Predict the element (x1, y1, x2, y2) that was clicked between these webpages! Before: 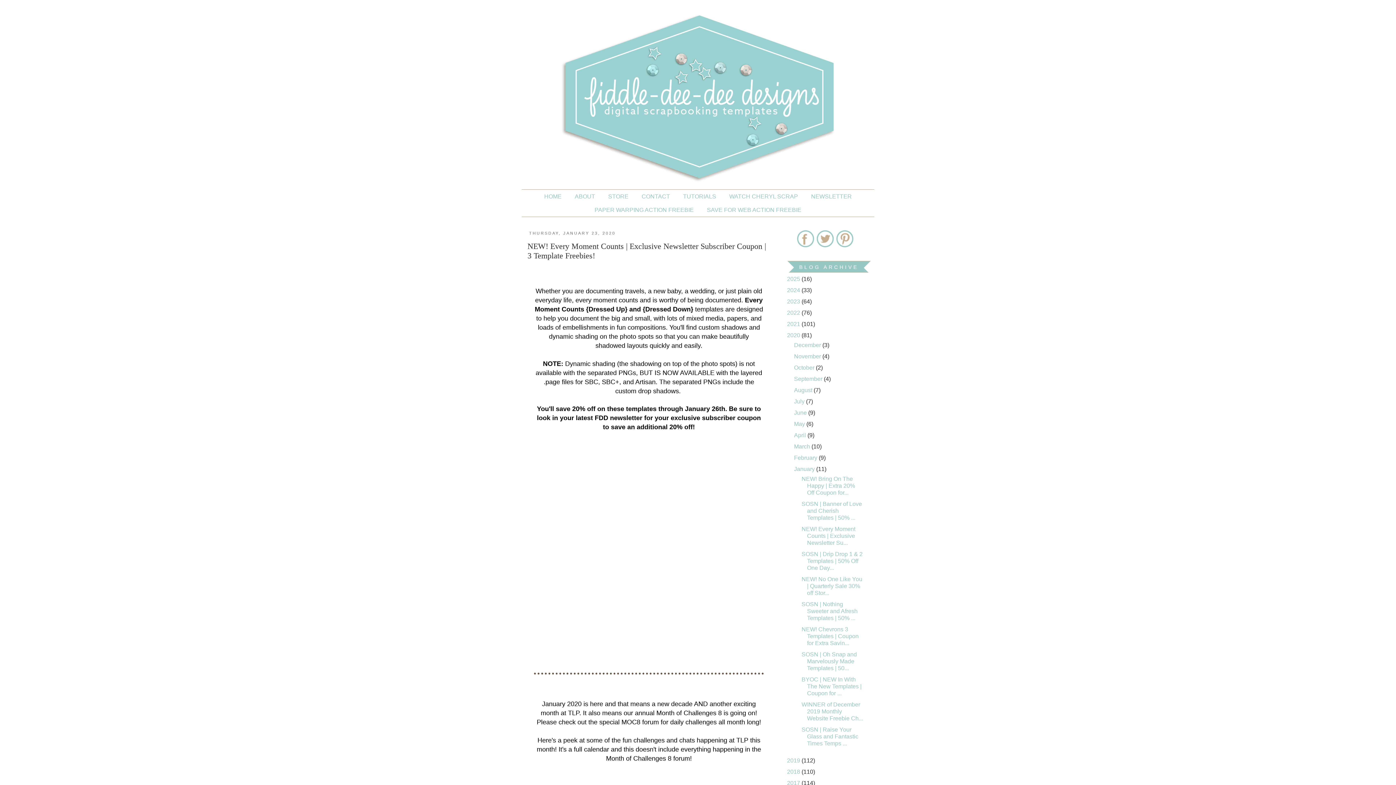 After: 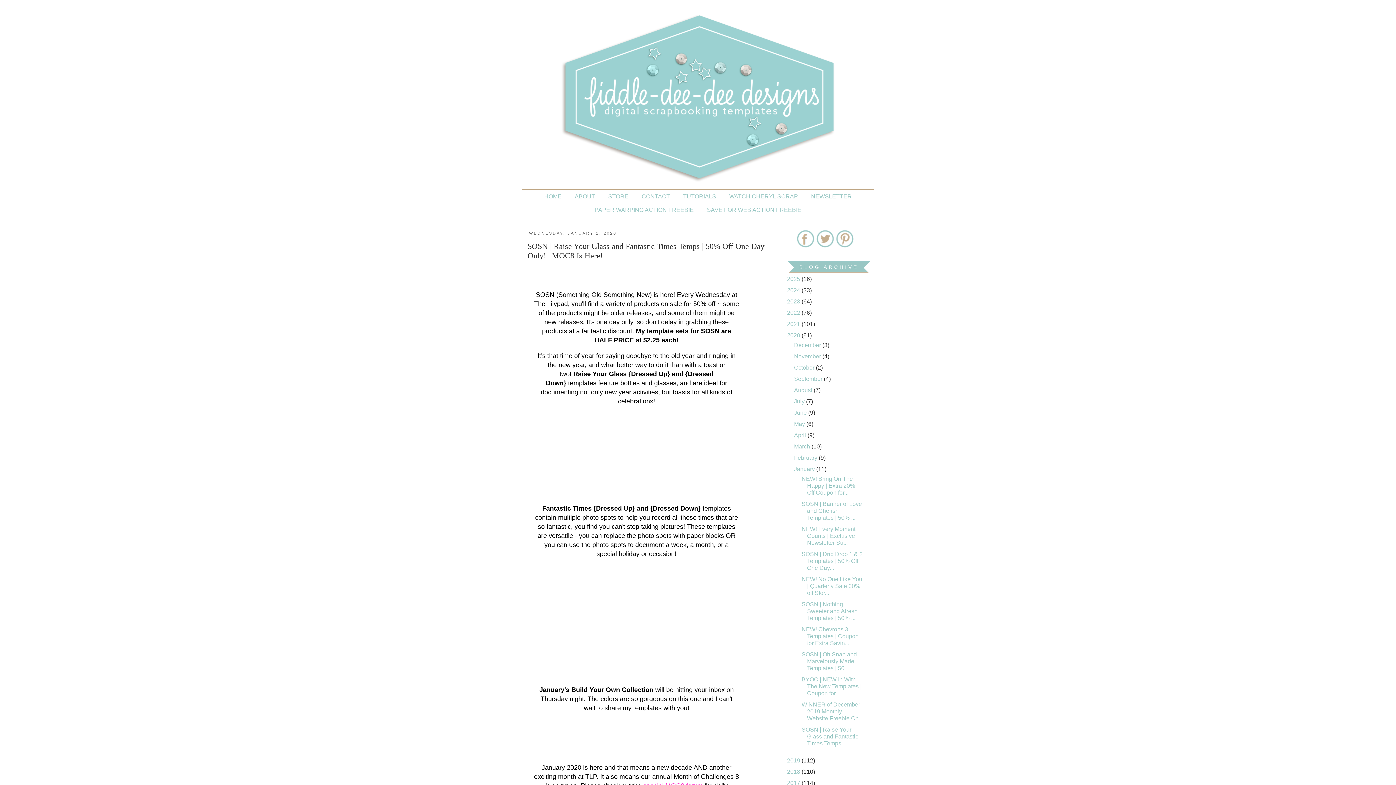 Action: bbox: (801, 727, 858, 747) label: SOSN | Raise Your Glass and Fantastic Times Temps ...